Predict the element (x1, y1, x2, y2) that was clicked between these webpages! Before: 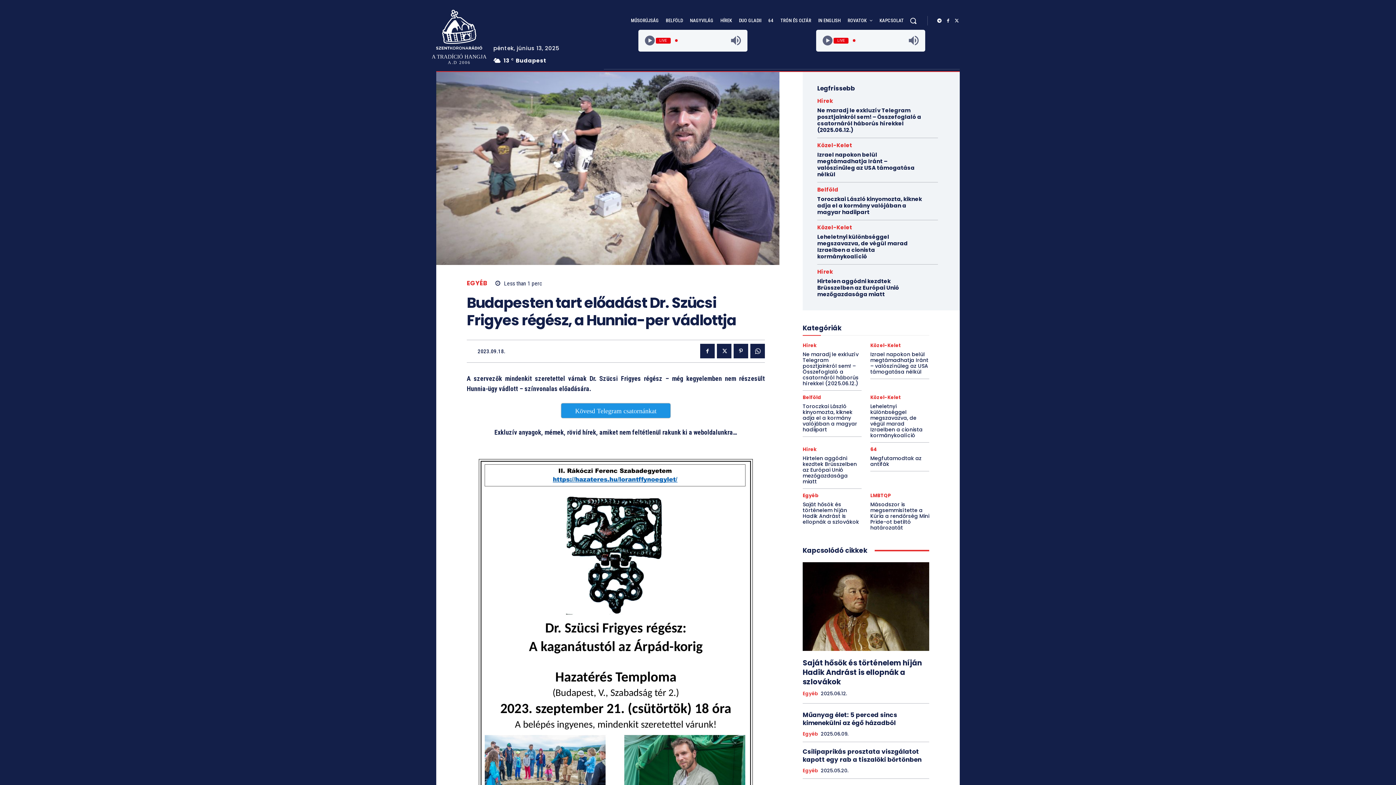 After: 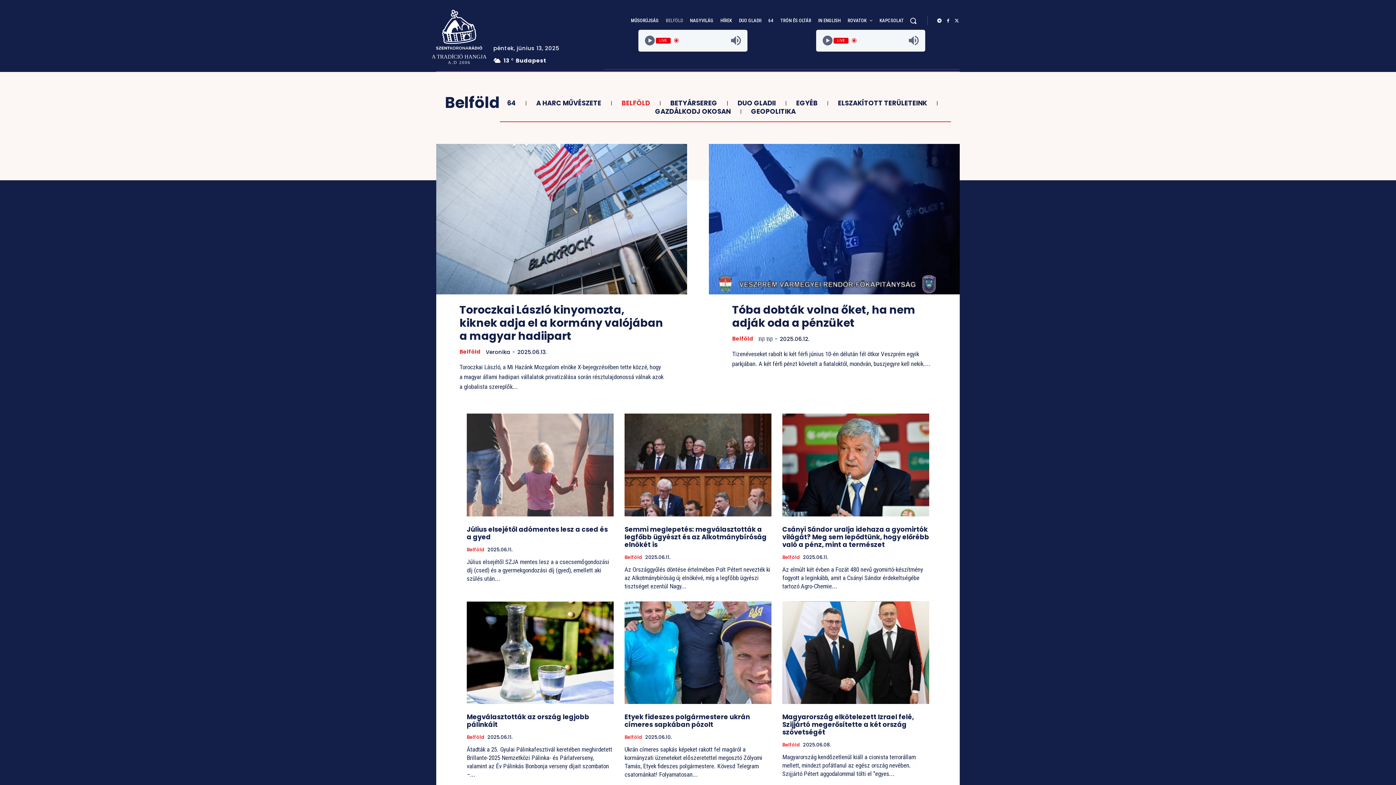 Action: bbox: (665, 11, 683, 29) label: BELFÖLD